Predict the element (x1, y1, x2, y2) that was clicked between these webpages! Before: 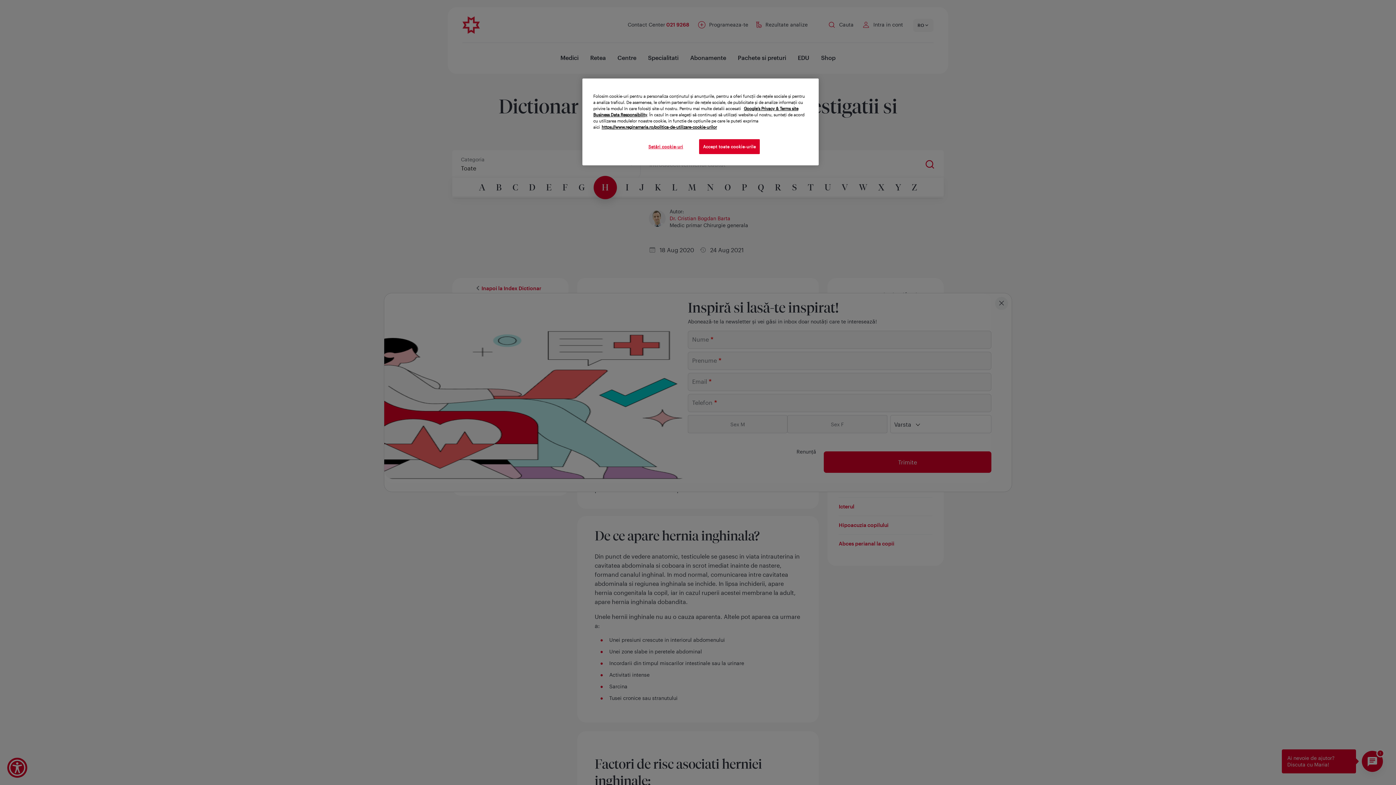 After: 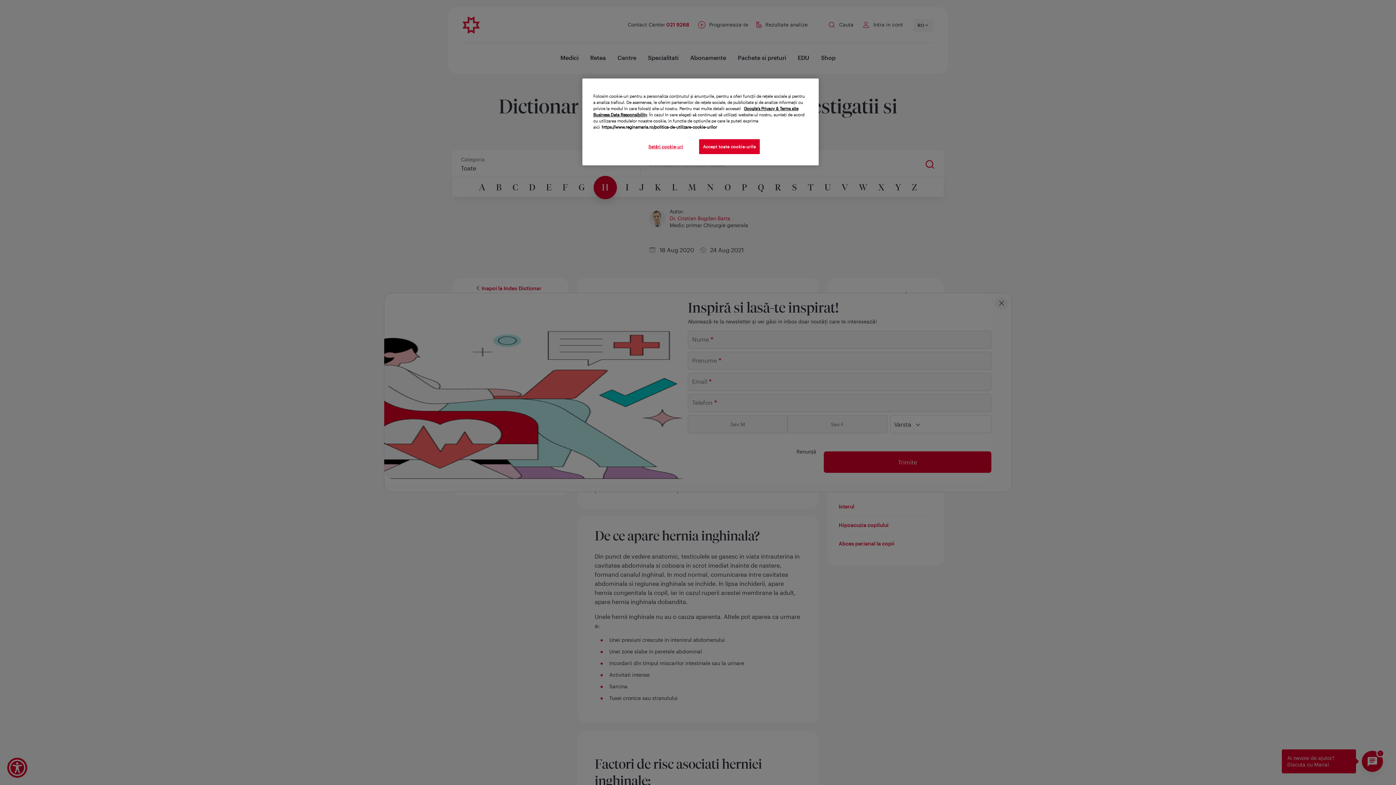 Action: bbox: (601, 124, 717, 129) label: Mai multe informații despre confidențialitatea datelor dvs., se deschide într-o fereastră nouă